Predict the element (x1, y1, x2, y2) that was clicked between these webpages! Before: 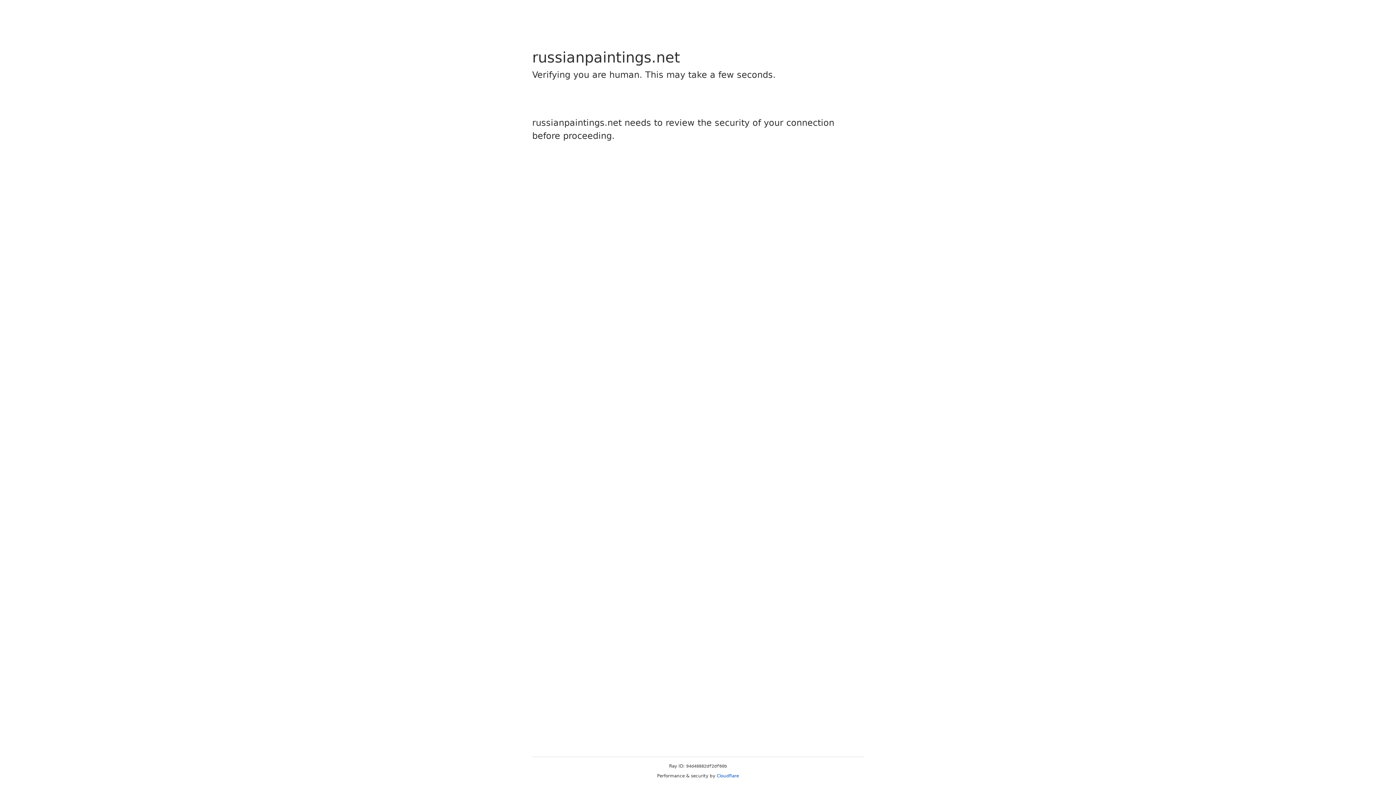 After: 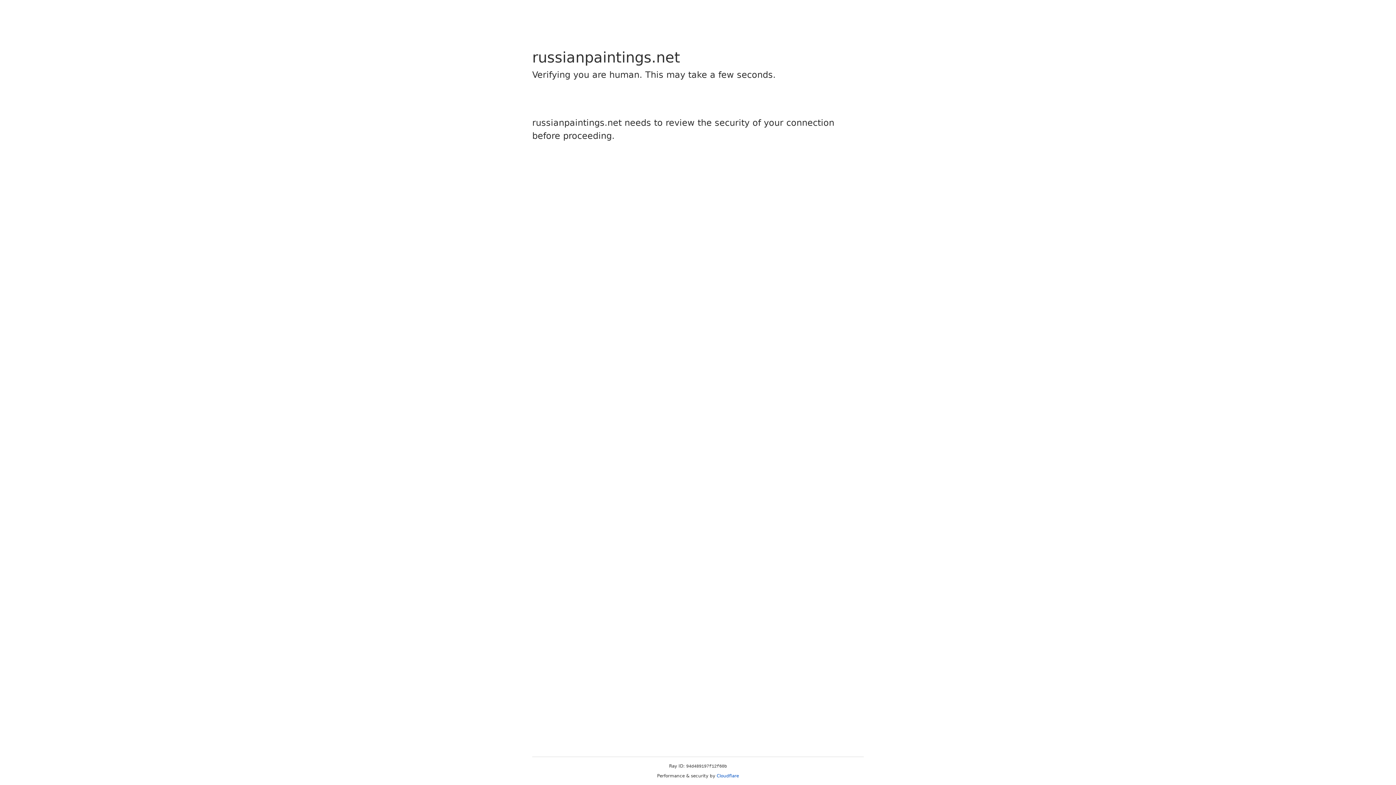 Action: label: Cloudflare bbox: (716, 773, 739, 778)